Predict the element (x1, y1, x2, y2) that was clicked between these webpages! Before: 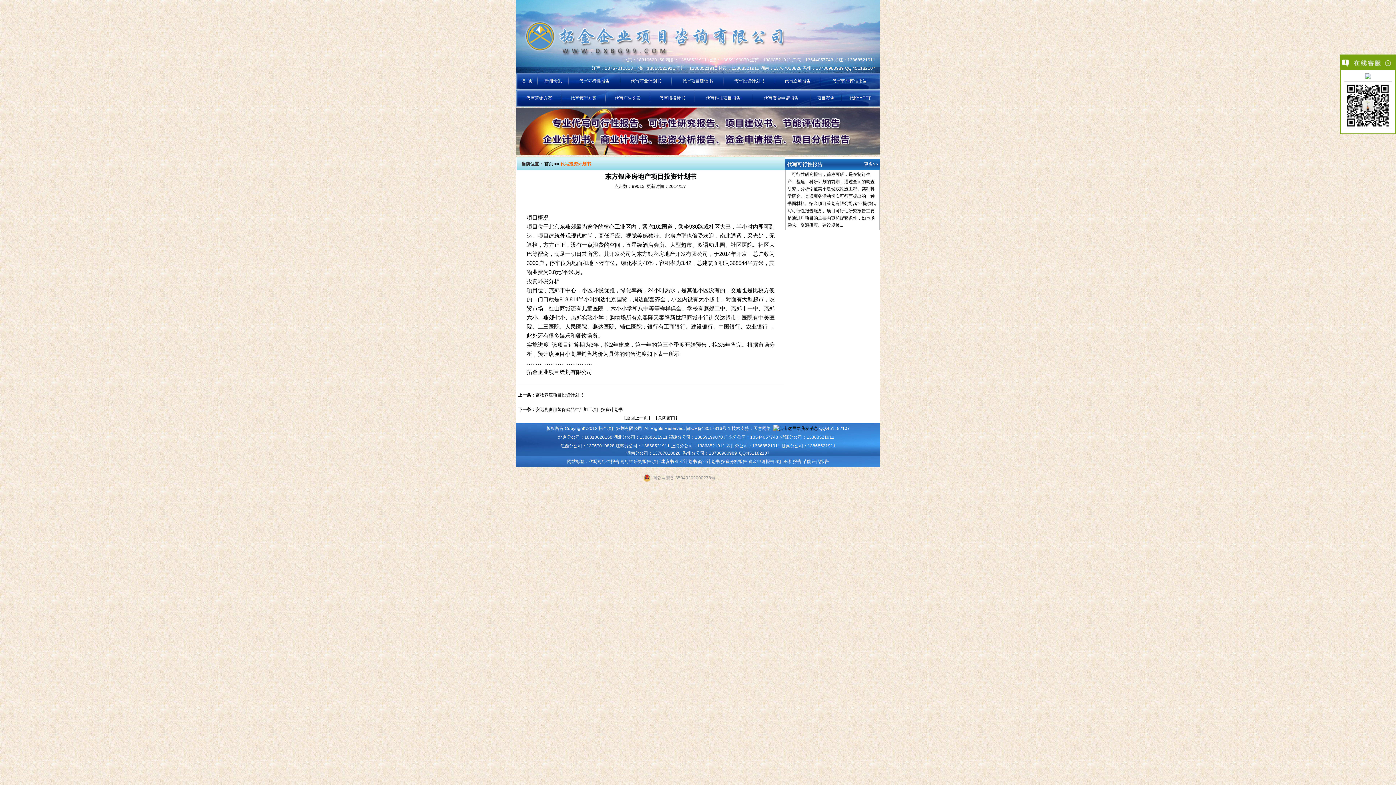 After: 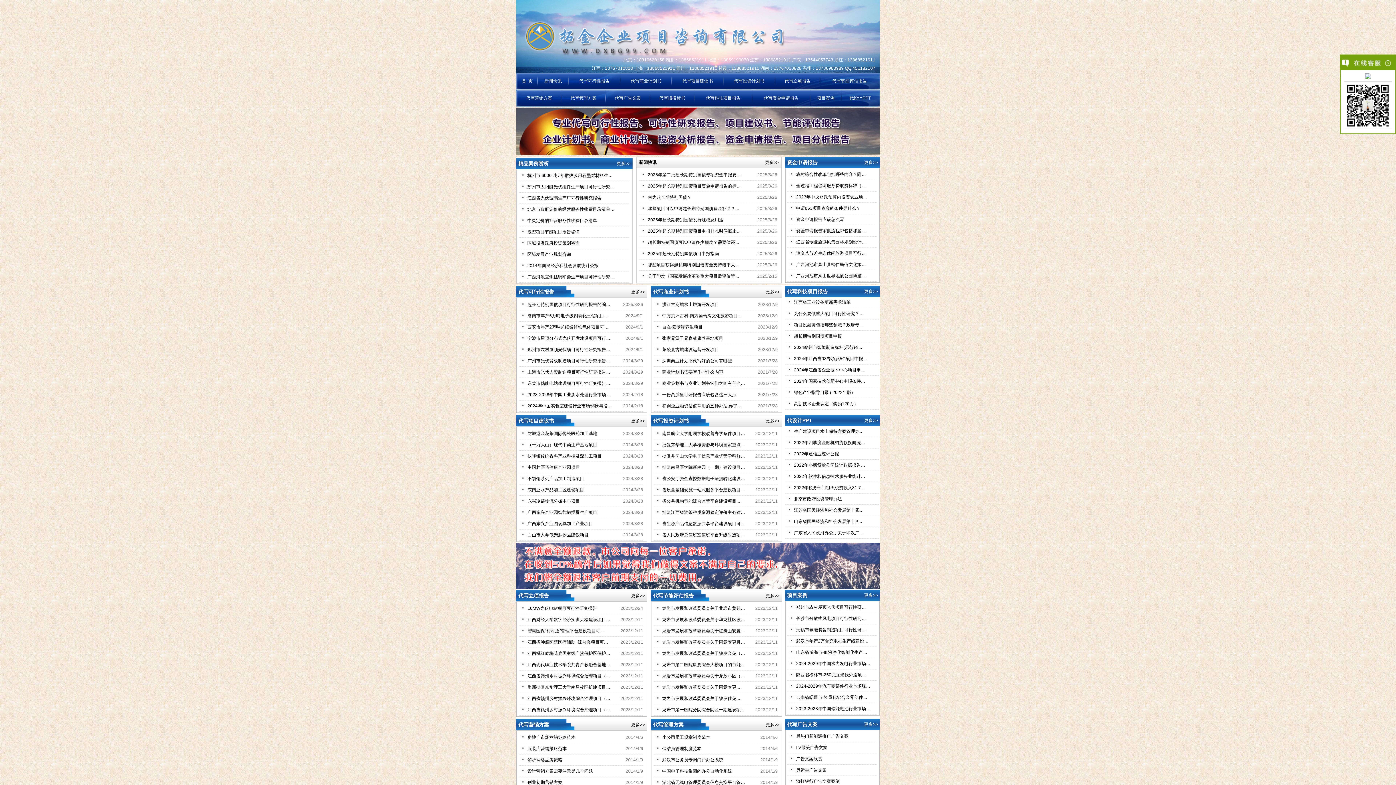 Action: bbox: (675, 459, 697, 464) label: 企业计划书